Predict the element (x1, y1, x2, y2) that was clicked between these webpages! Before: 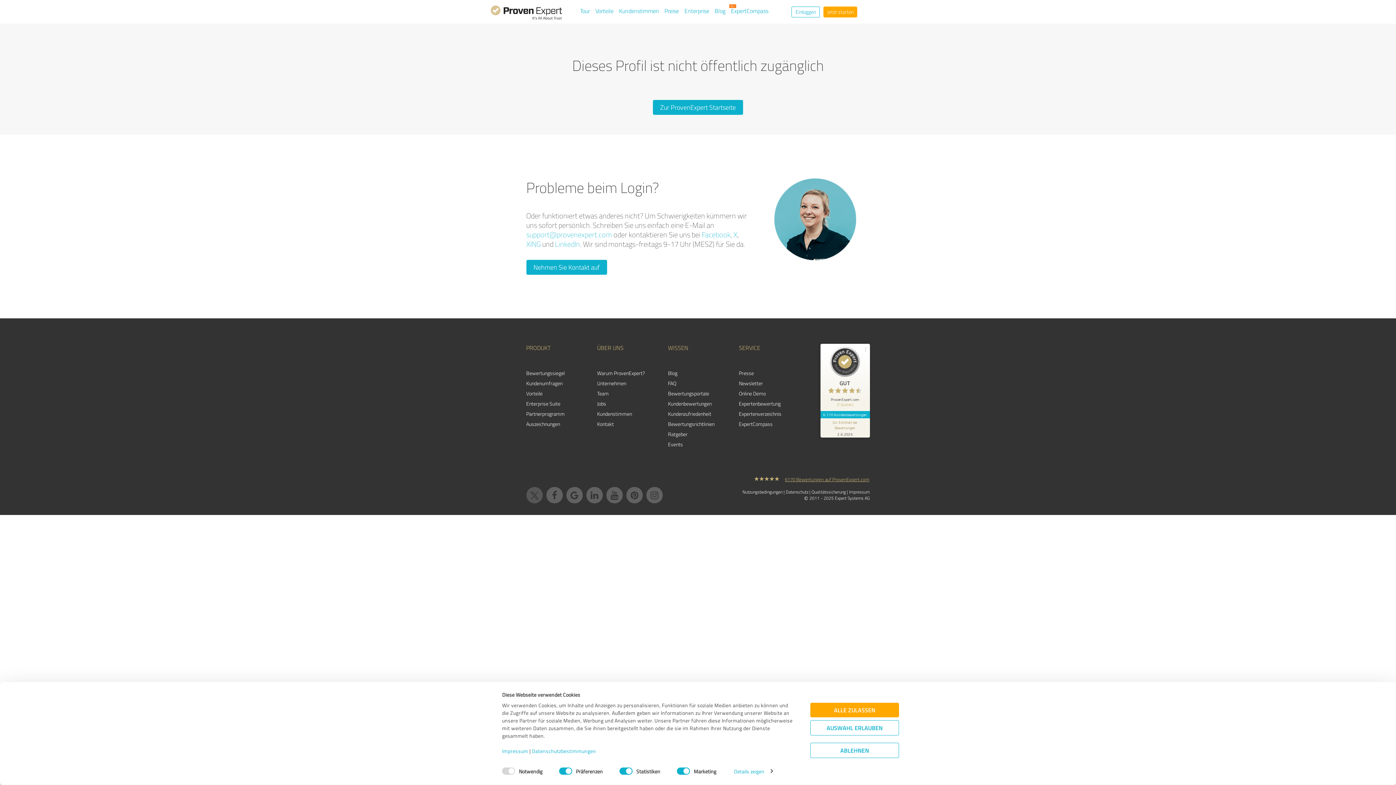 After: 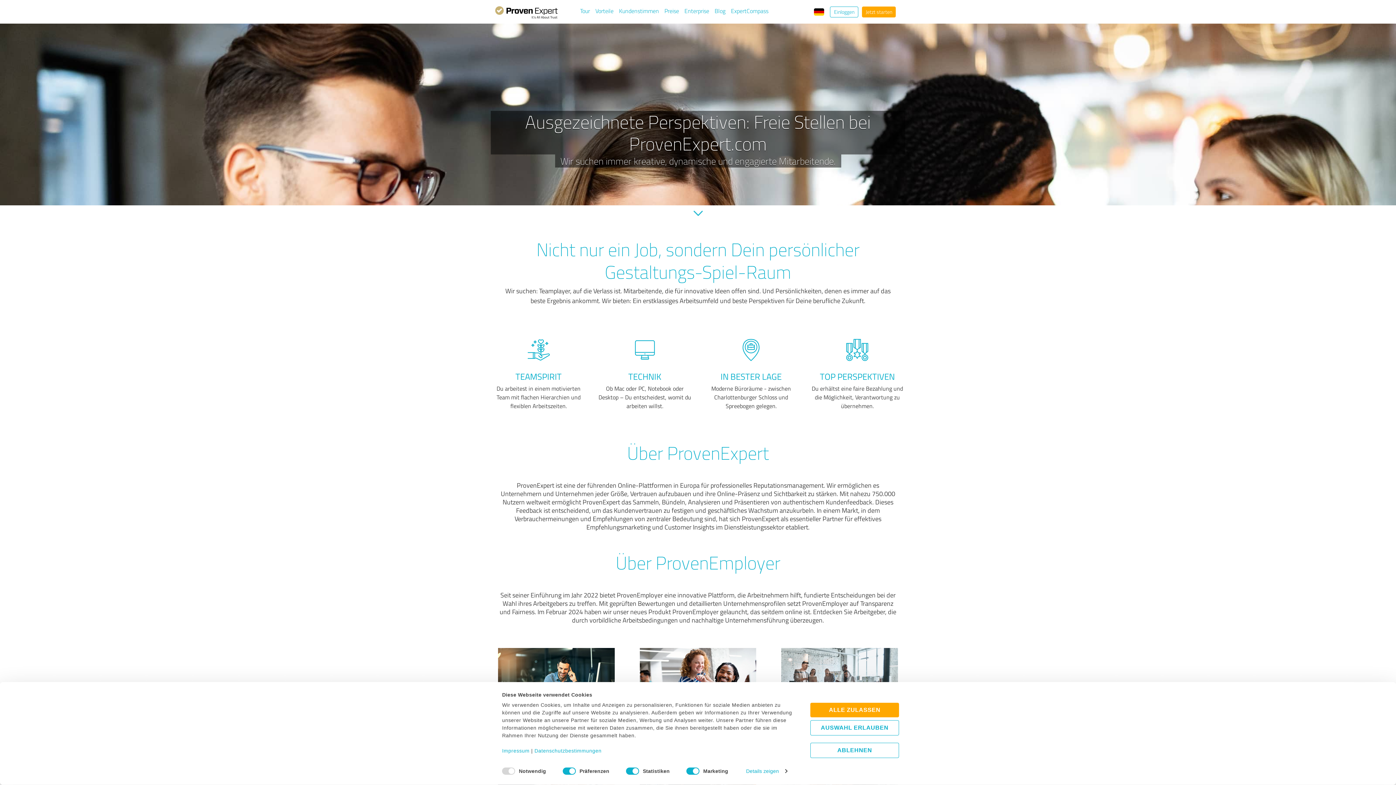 Action: label: Jobs bbox: (597, 398, 657, 409)